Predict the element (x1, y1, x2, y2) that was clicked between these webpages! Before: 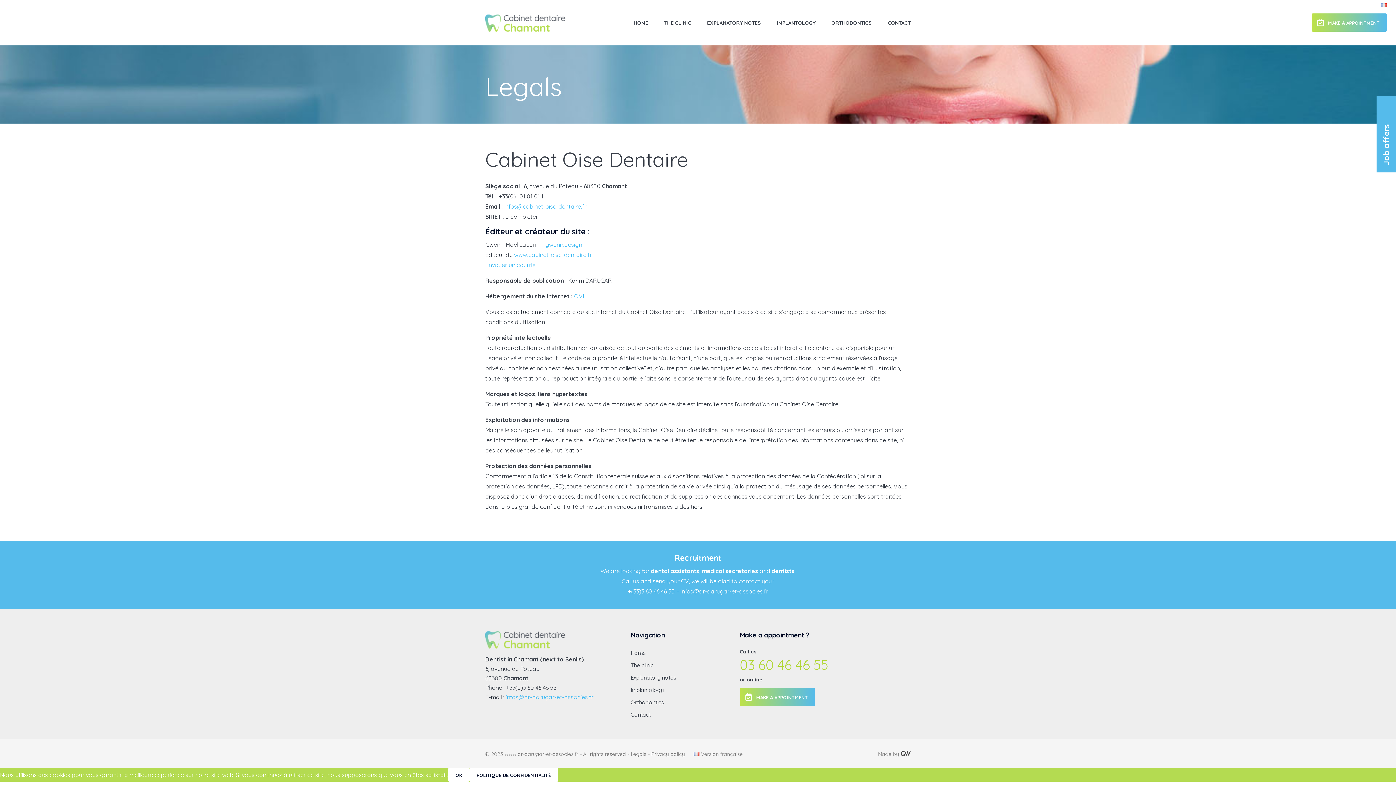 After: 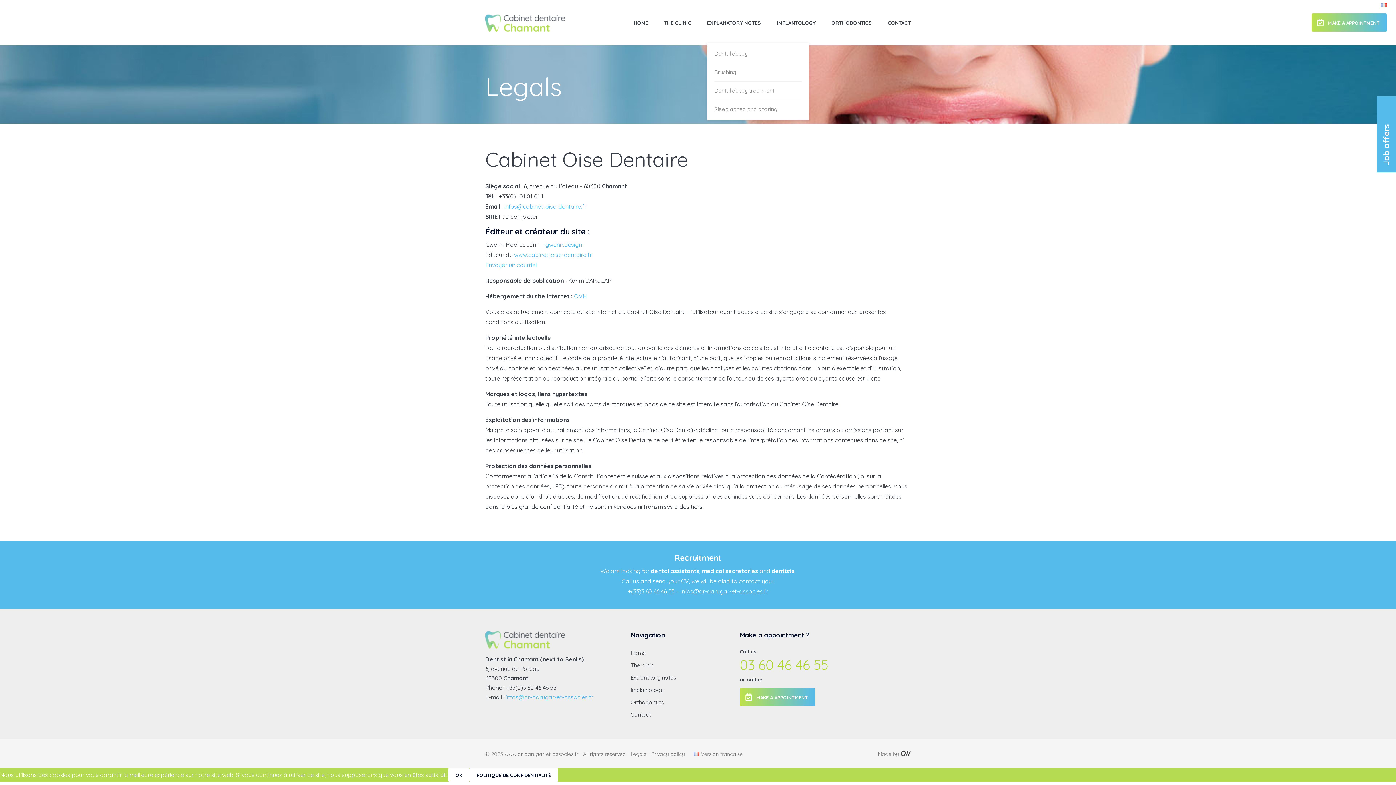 Action: label: EXPLANATORY NOTES bbox: (707, 12, 761, 33)